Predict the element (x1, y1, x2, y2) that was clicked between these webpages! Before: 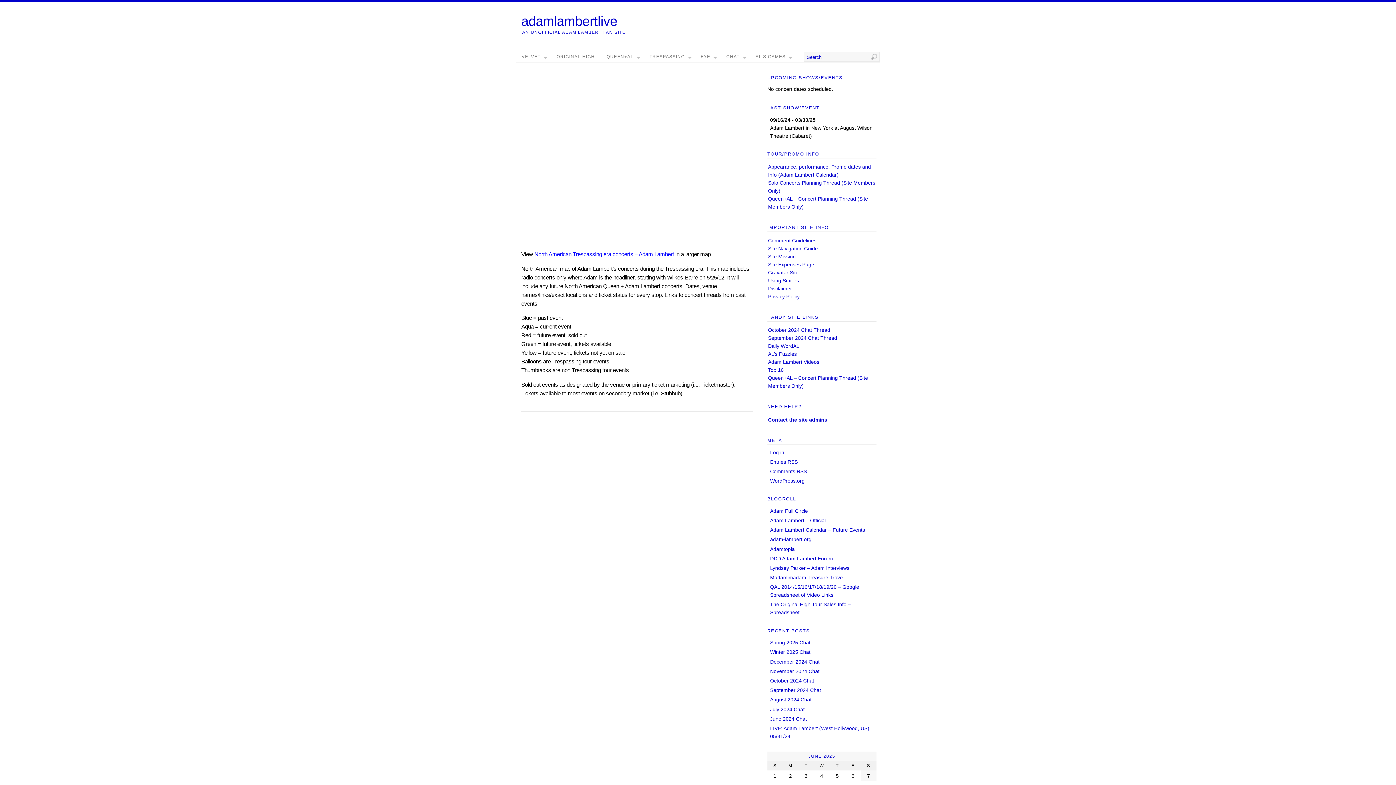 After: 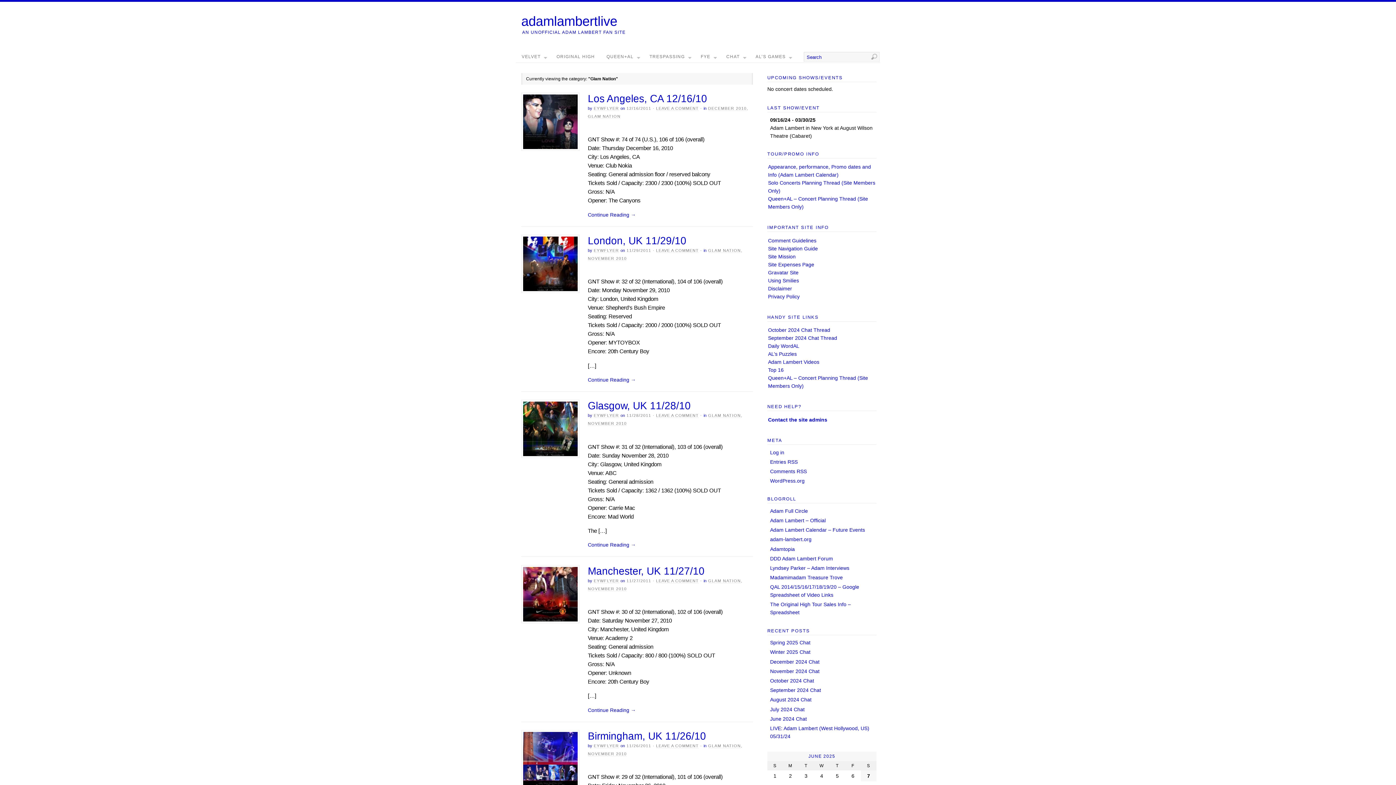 Action: bbox: (695, 51, 720, 62) label: FYE